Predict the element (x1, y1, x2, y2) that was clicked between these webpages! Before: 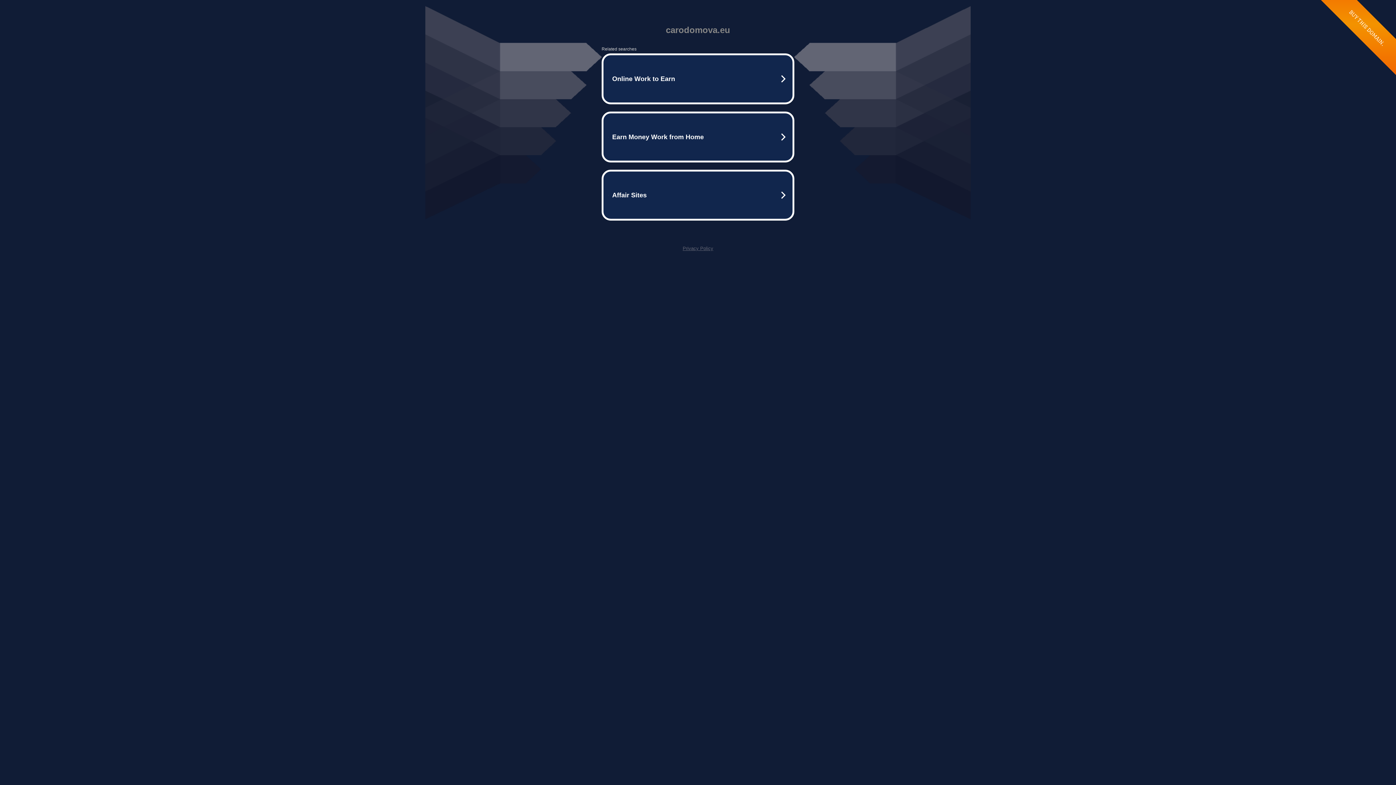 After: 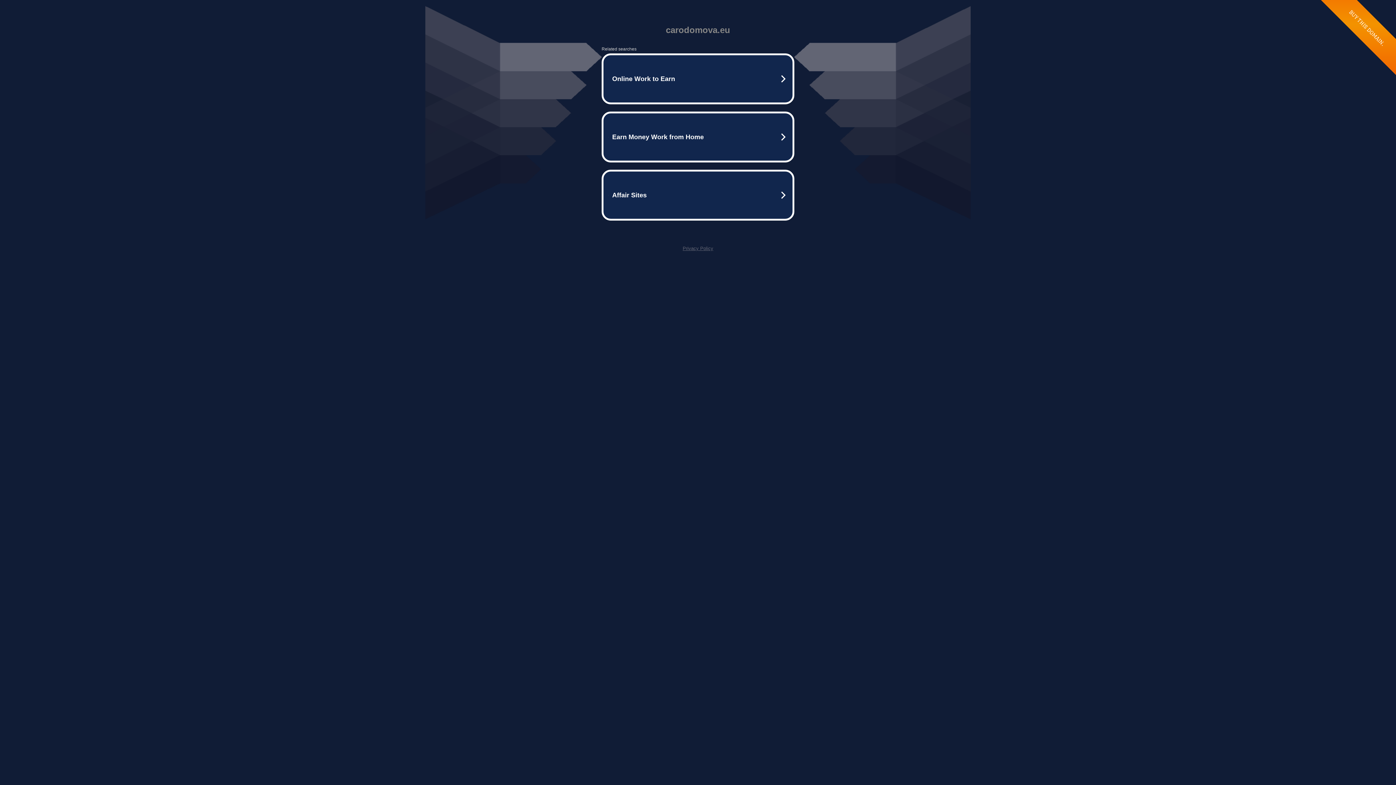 Action: bbox: (682, 245, 713, 251) label: Privacy Policy